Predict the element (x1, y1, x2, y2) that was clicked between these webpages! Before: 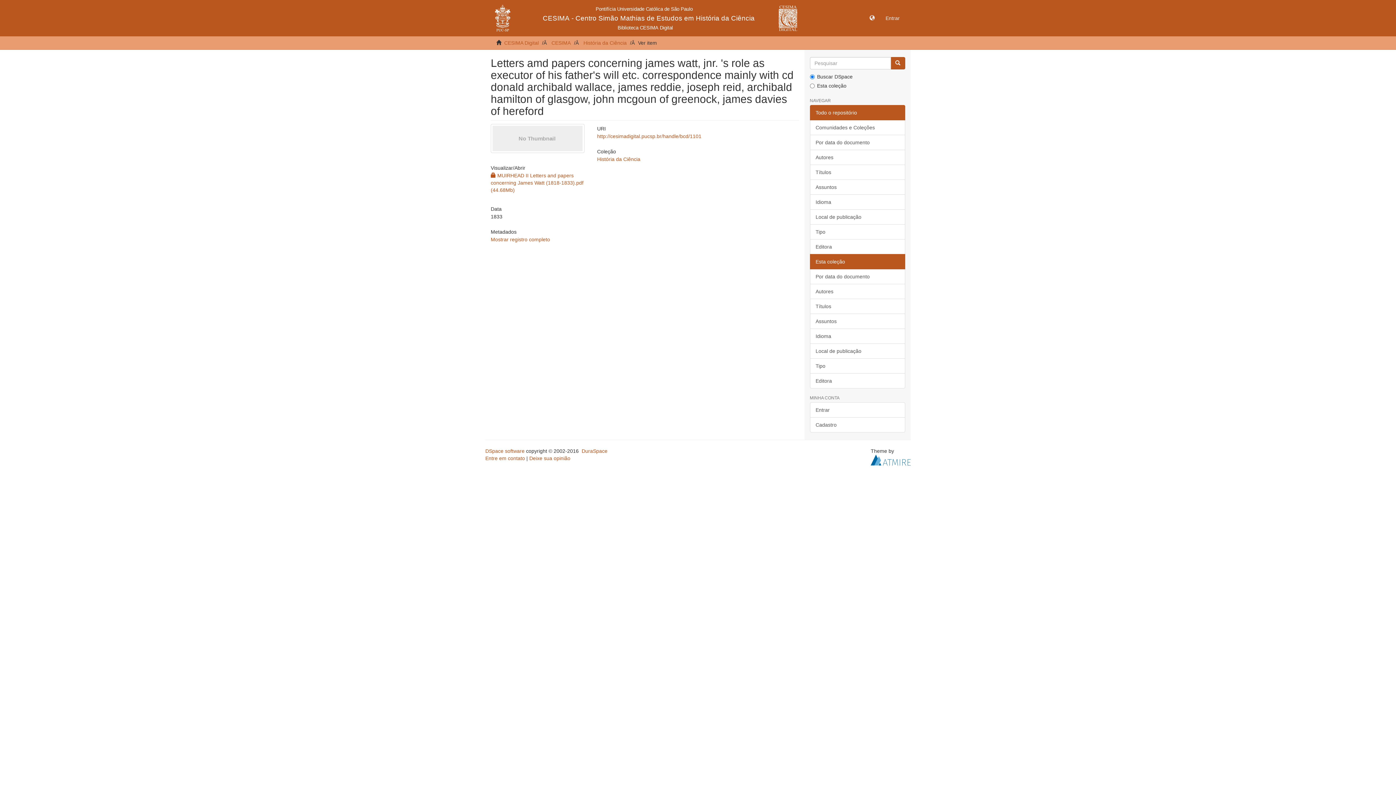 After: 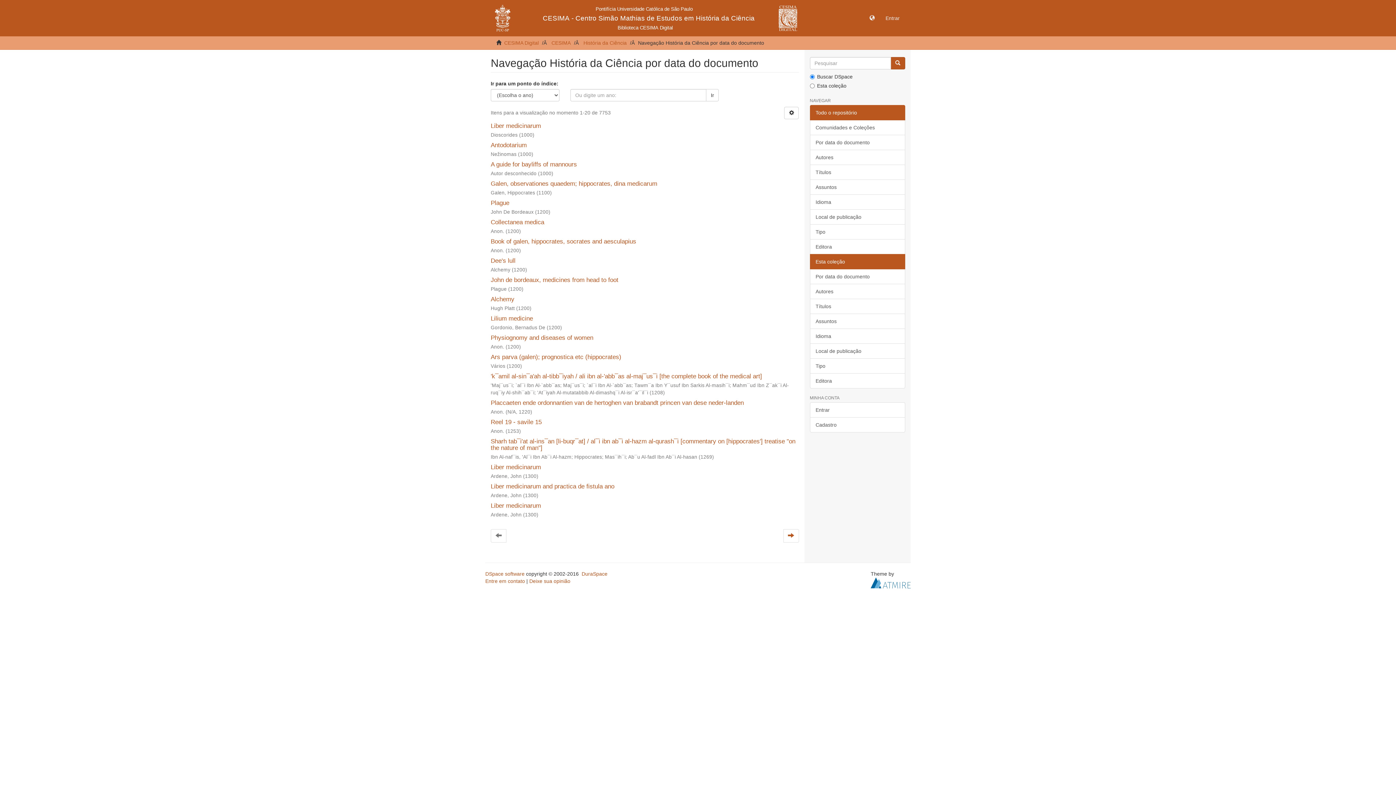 Action: label: Por data do documento bbox: (810, 269, 905, 284)